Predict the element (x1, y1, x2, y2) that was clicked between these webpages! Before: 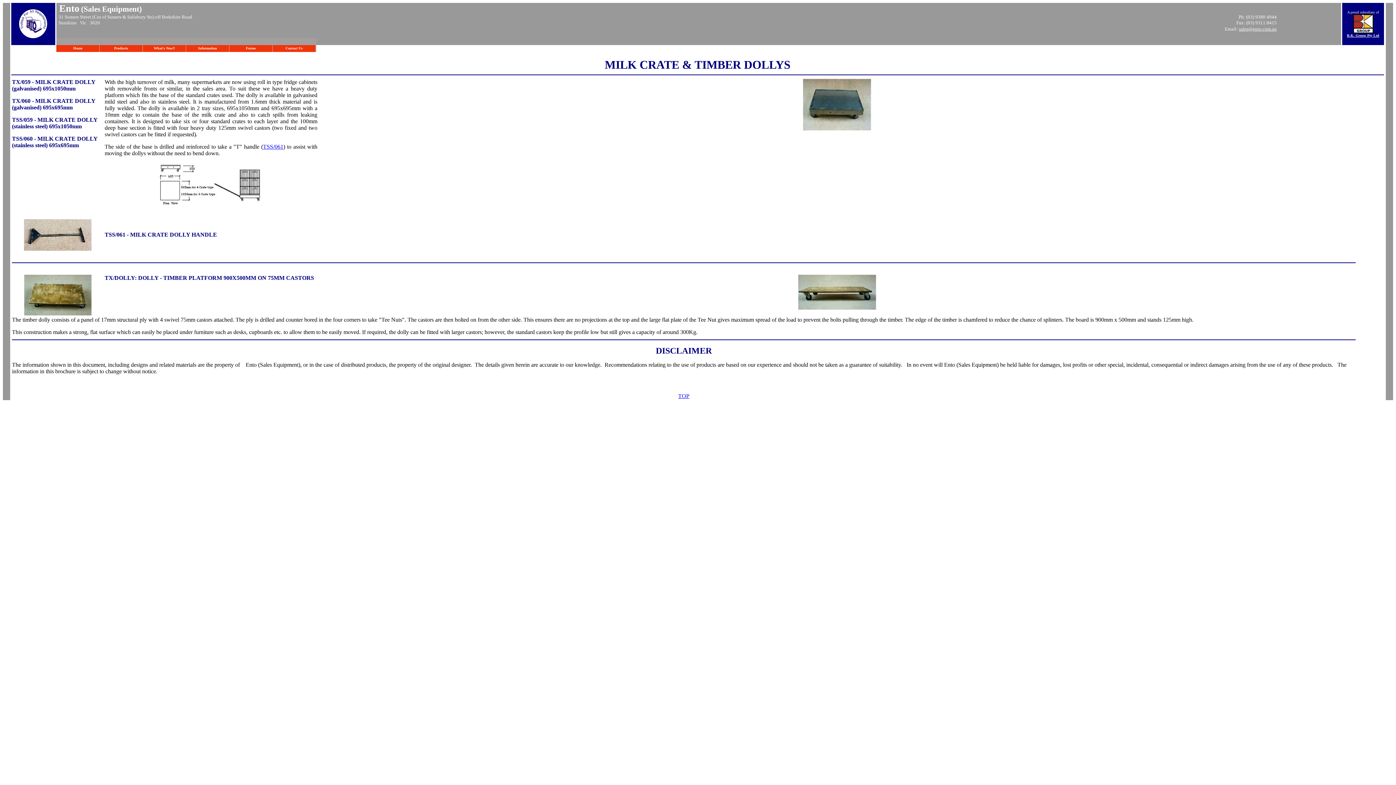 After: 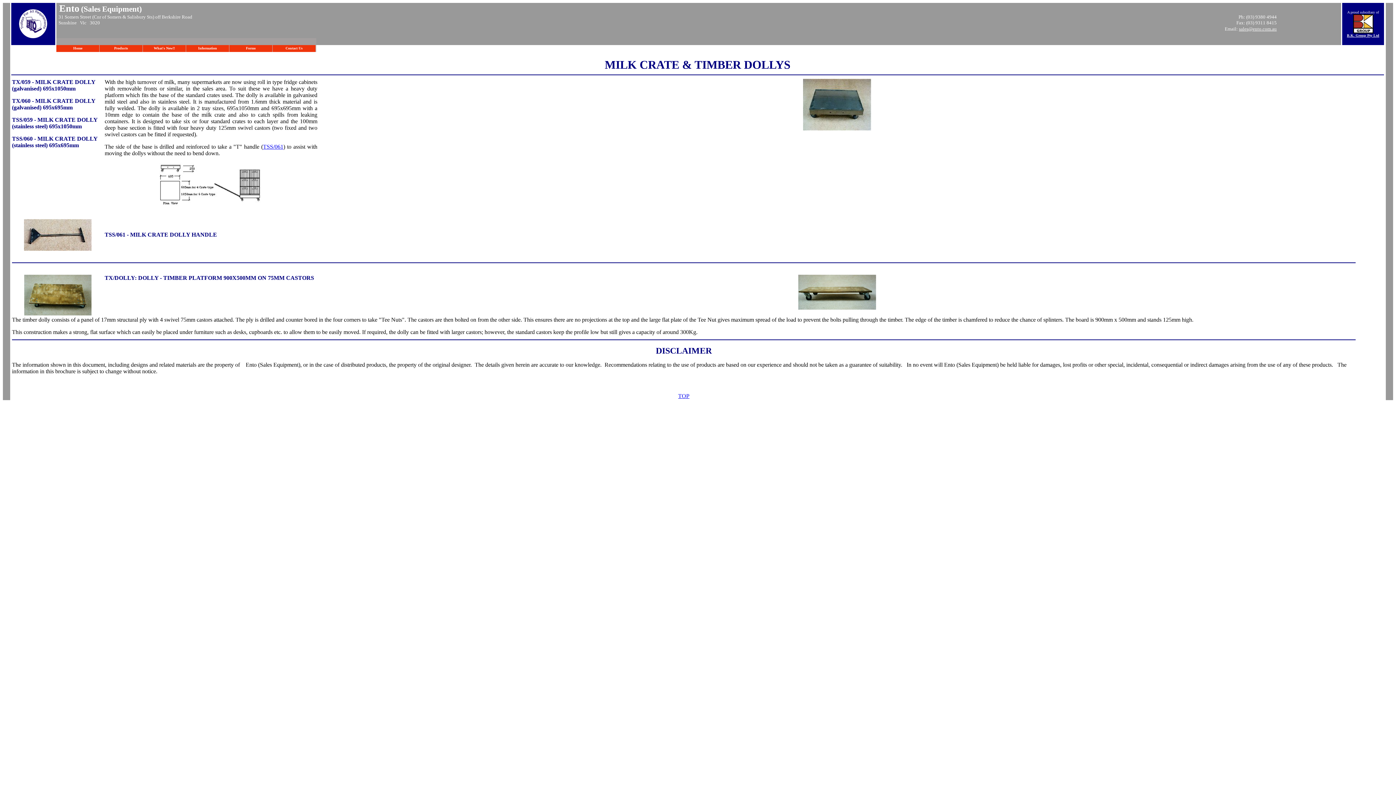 Action: bbox: (1347, 33, 1379, 37) label: B.K. Group Pty Ltd